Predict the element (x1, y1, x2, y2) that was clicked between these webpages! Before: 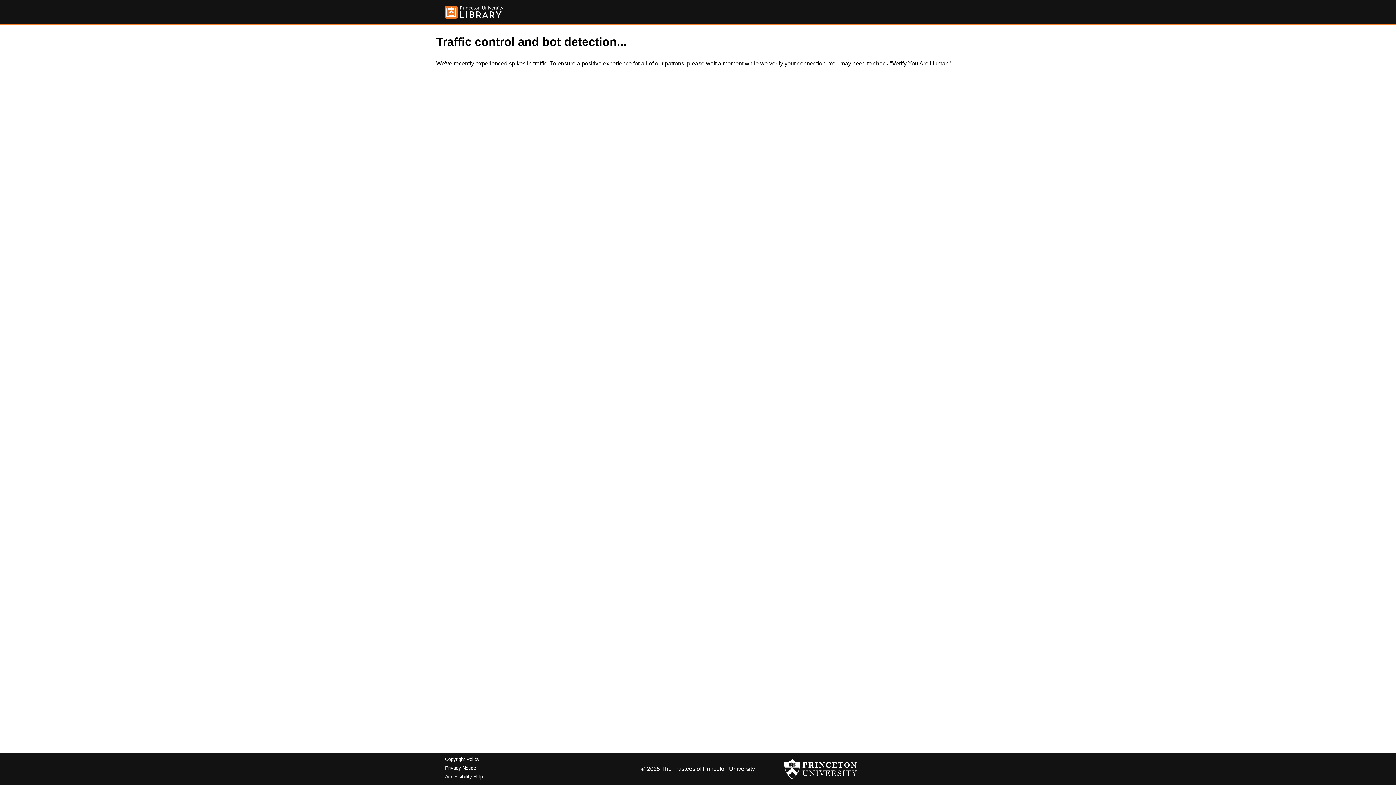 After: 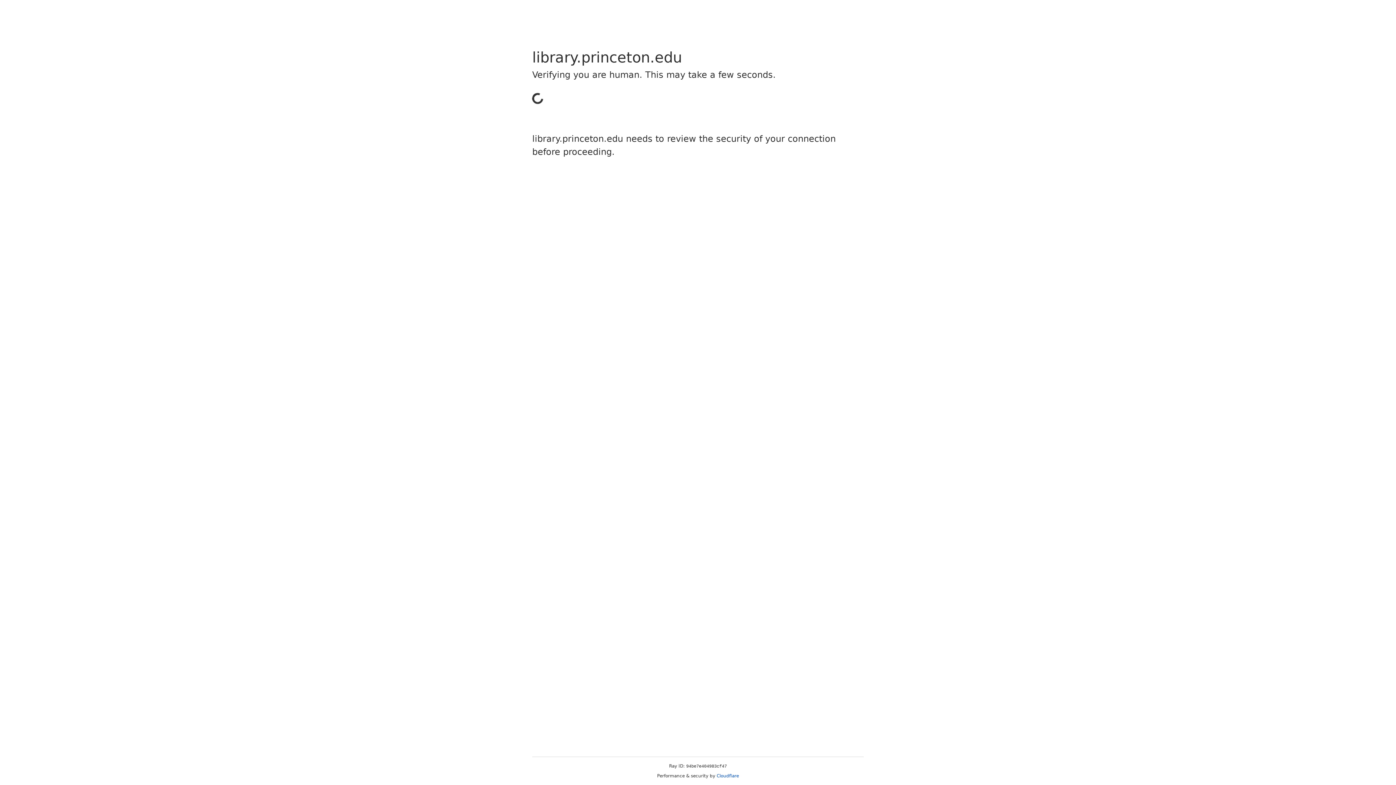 Action: bbox: (445, 5, 503, 18)